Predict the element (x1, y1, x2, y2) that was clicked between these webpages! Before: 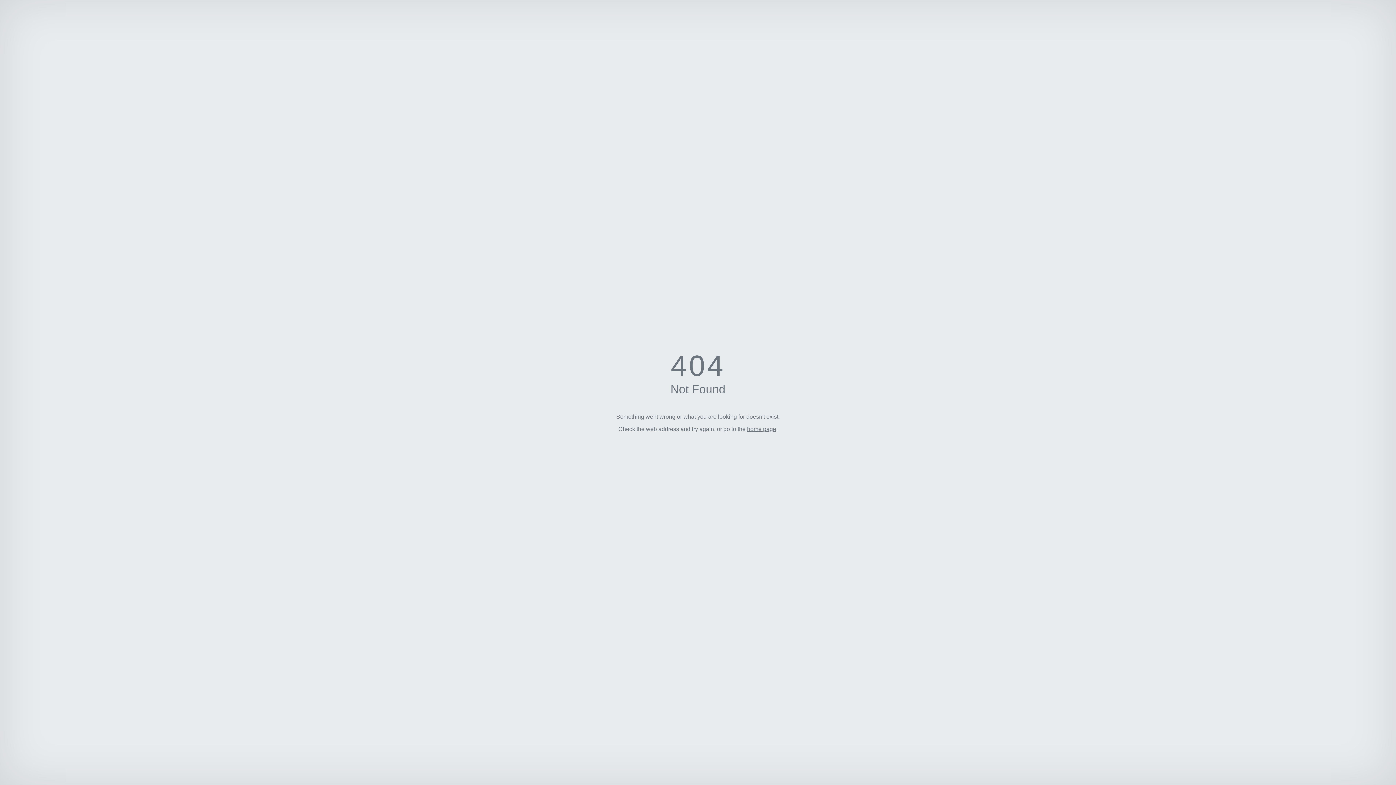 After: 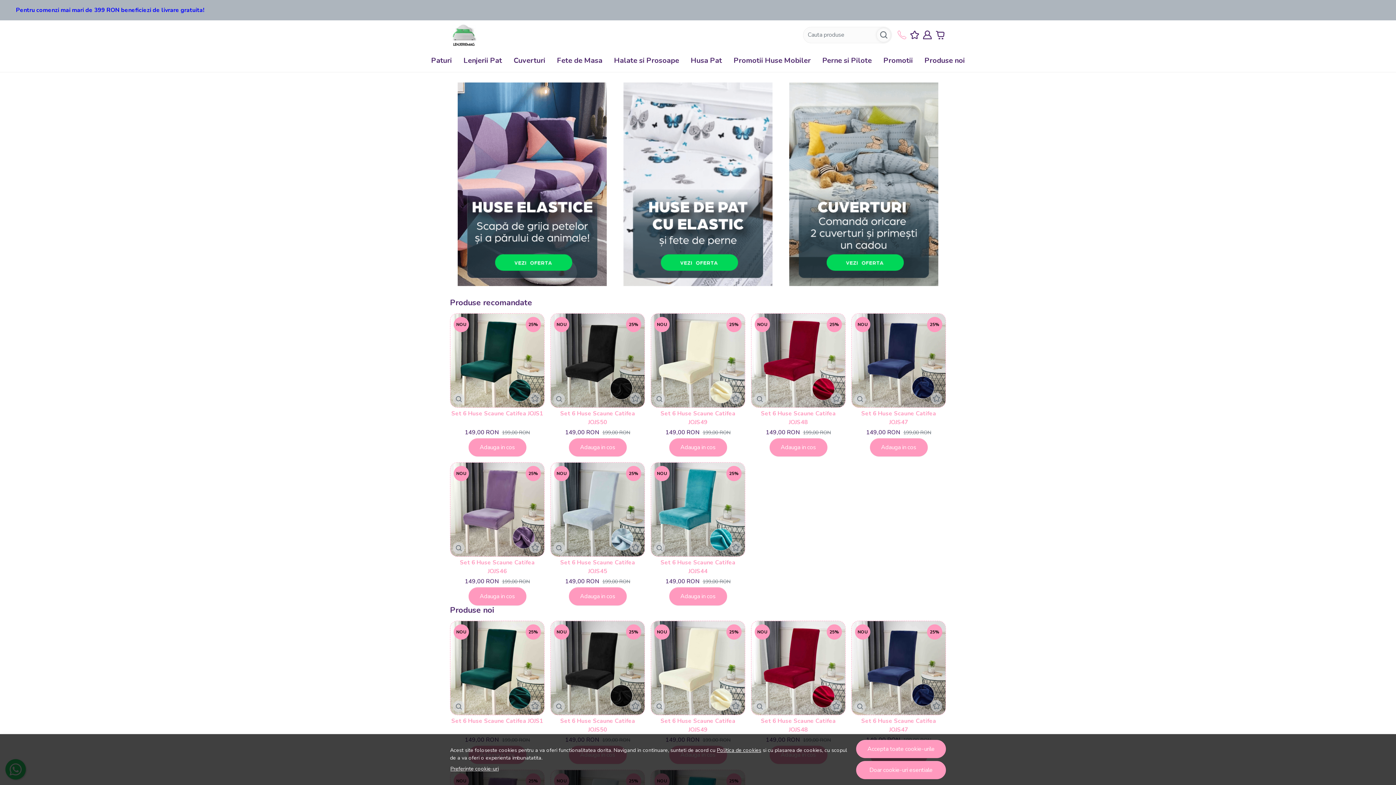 Action: bbox: (747, 426, 776, 432) label: home page